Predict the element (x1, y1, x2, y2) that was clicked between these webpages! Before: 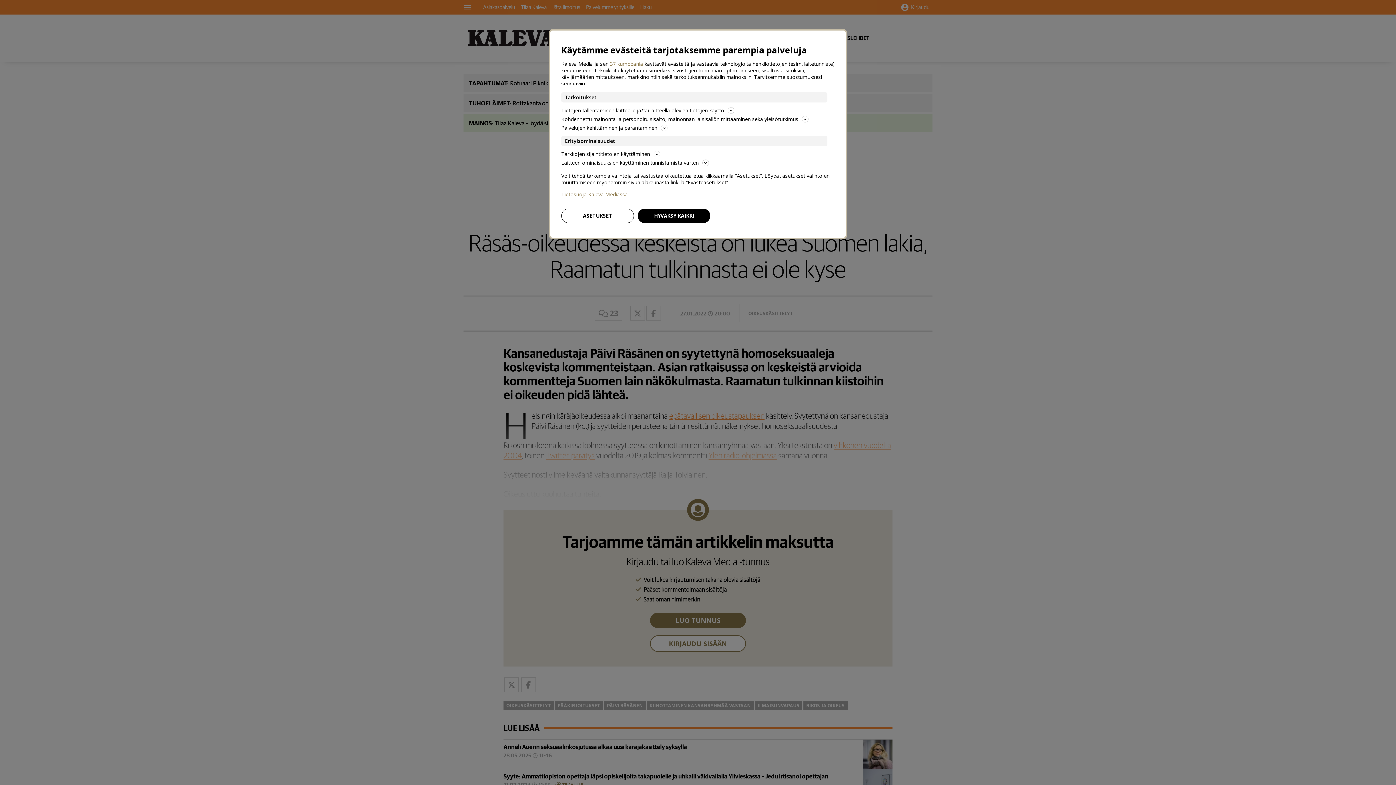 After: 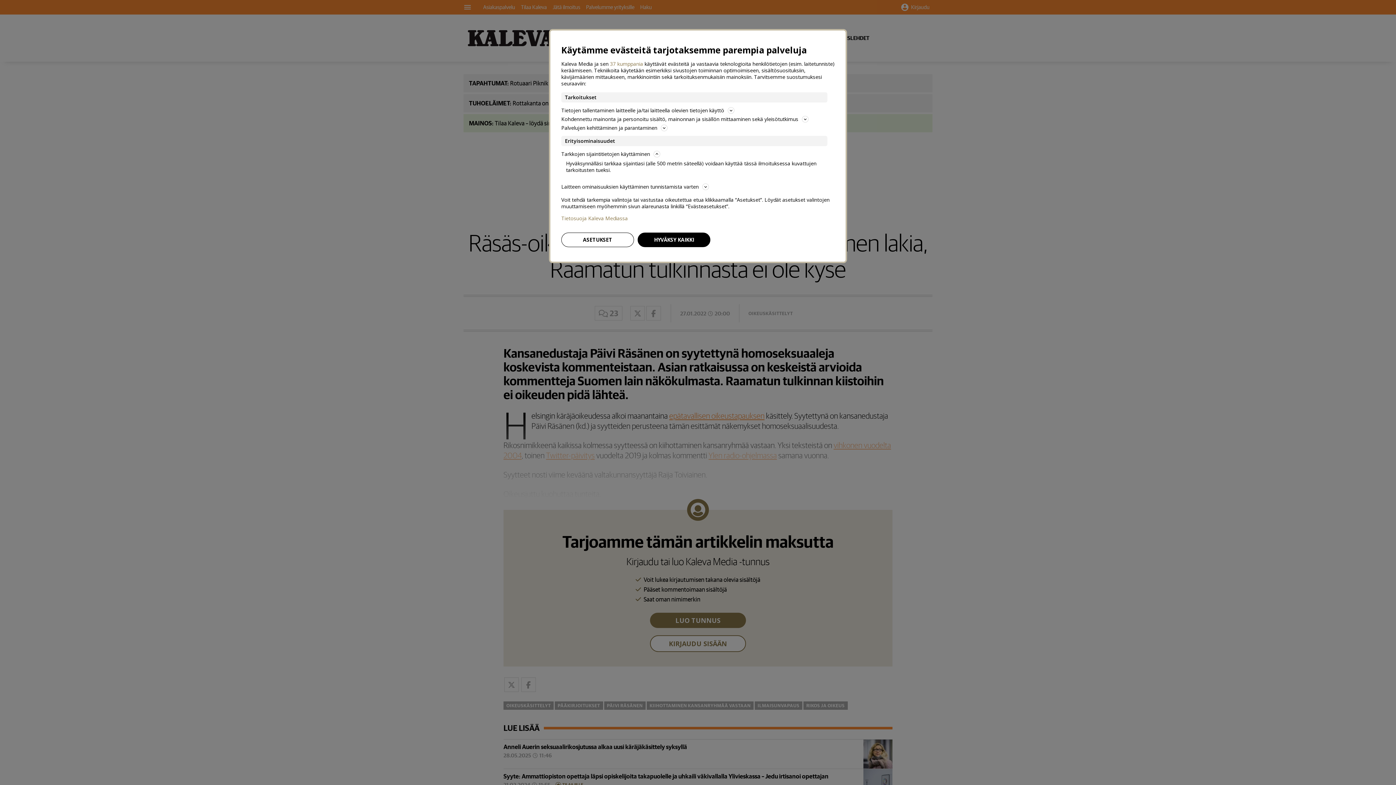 Action: bbox: (561, 149, 834, 158) label: Tarkkojen sijaintitietojen käyttäminen